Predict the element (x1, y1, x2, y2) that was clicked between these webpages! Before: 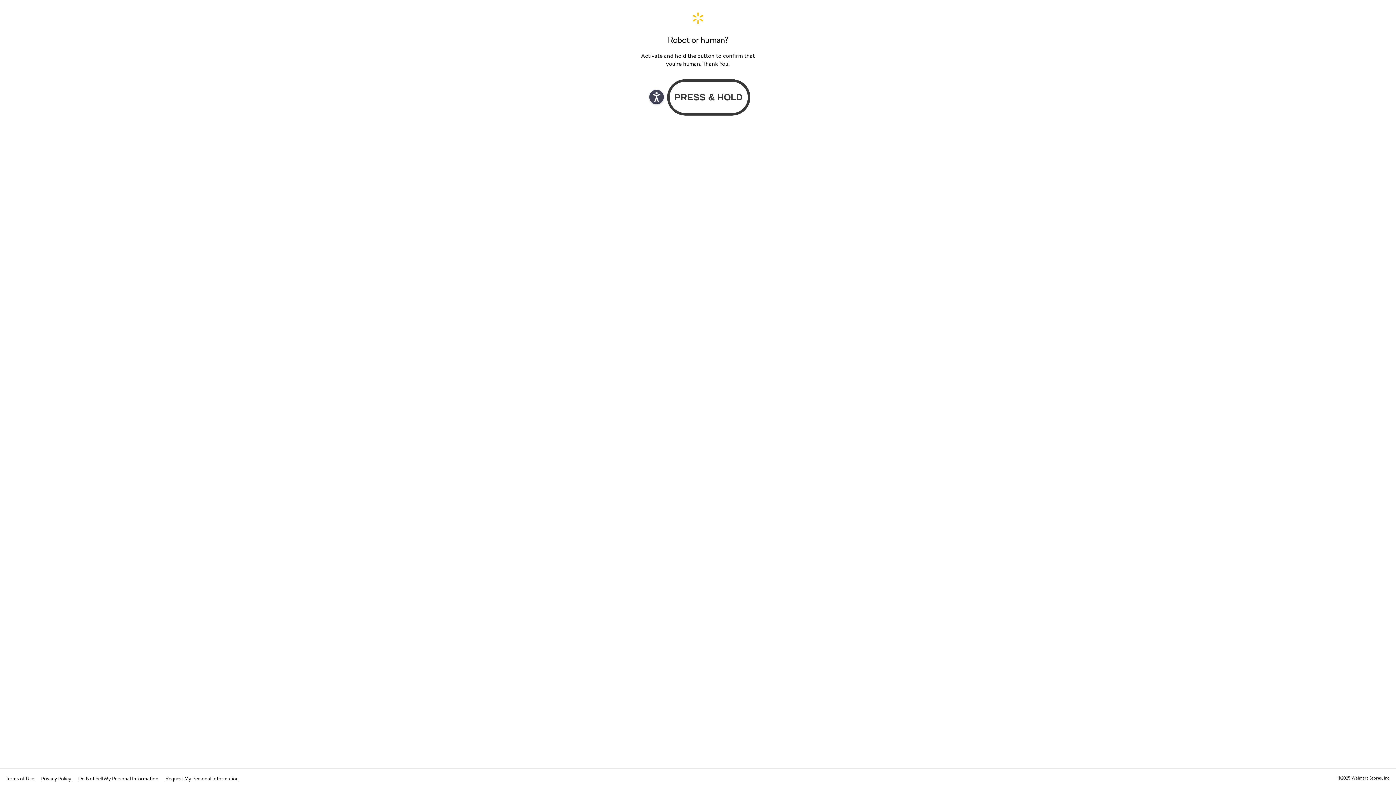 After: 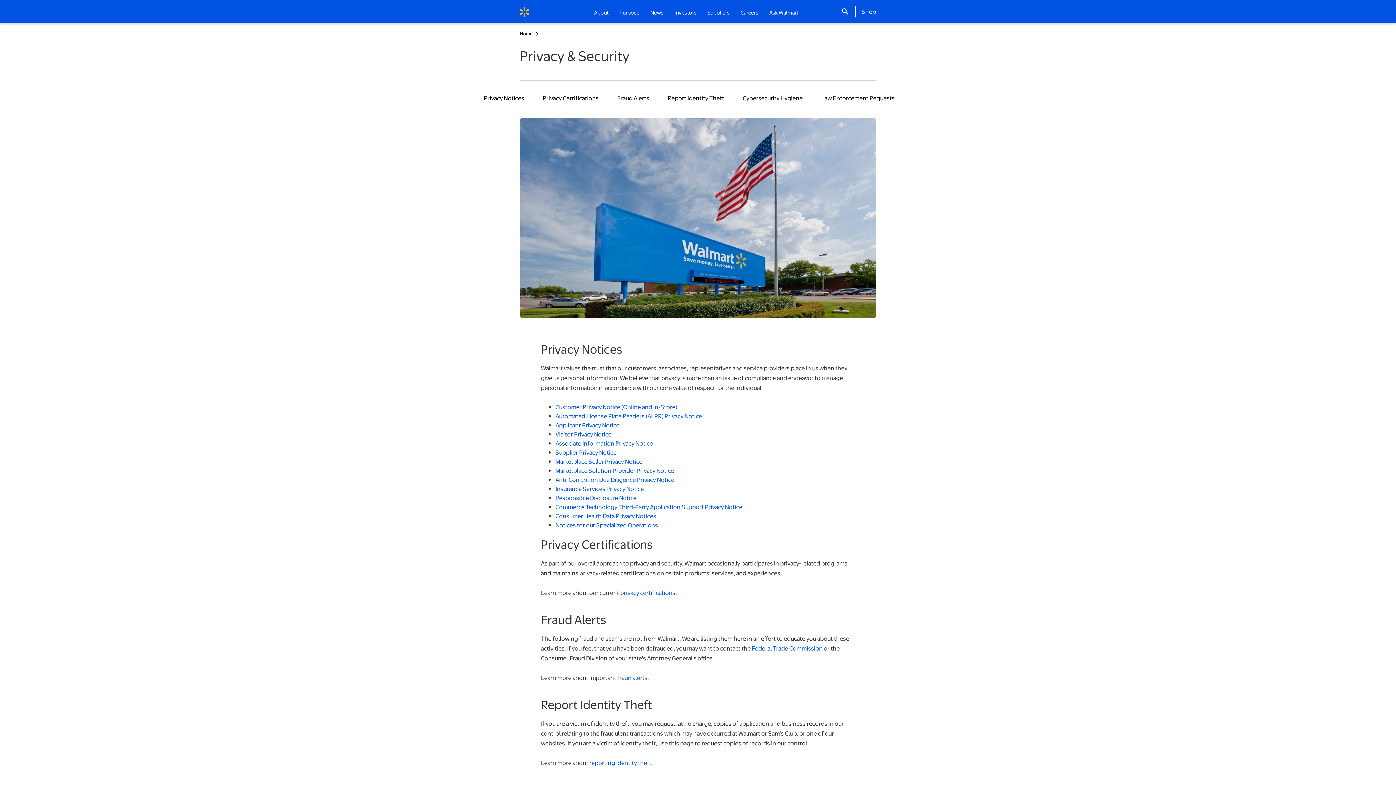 Action: label: Privacy Policy  bbox: (41, 775, 72, 782)